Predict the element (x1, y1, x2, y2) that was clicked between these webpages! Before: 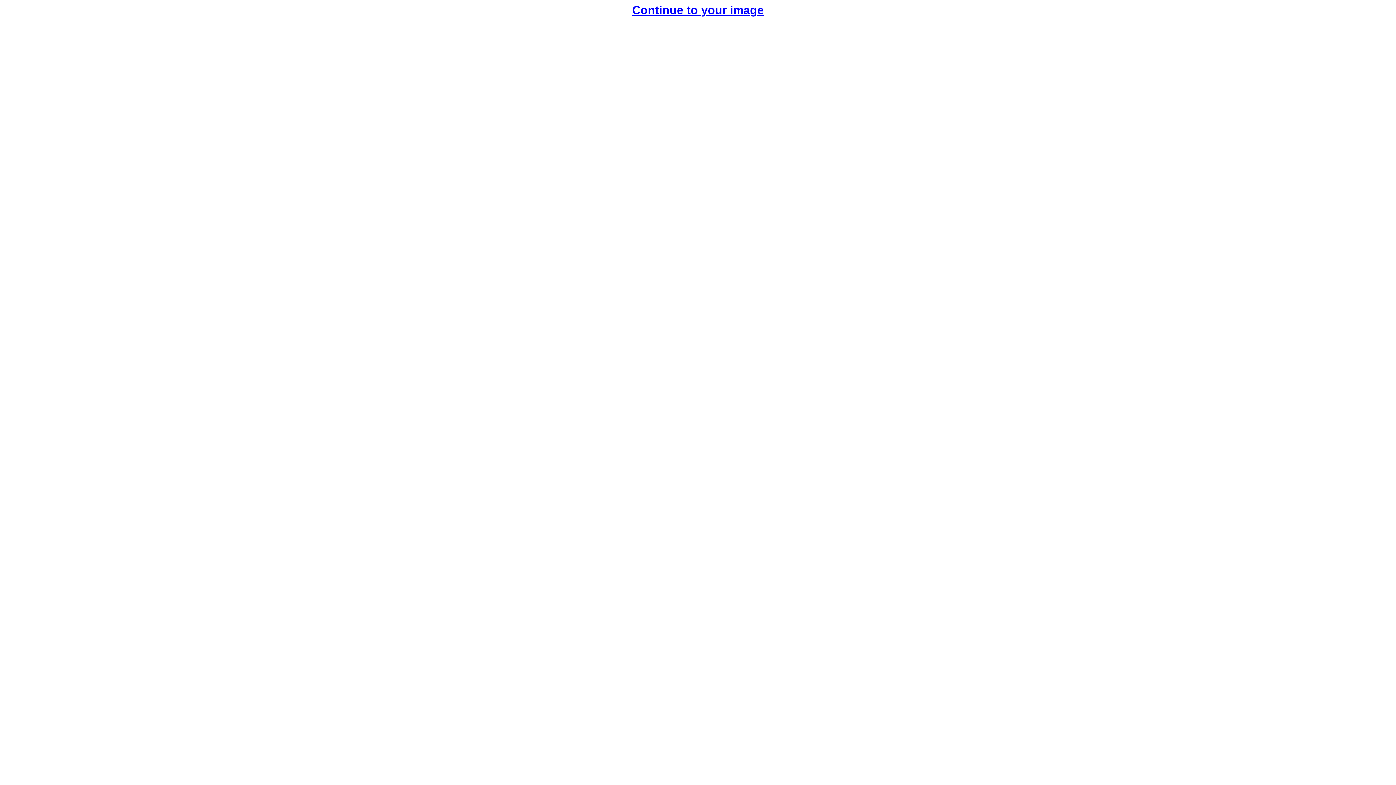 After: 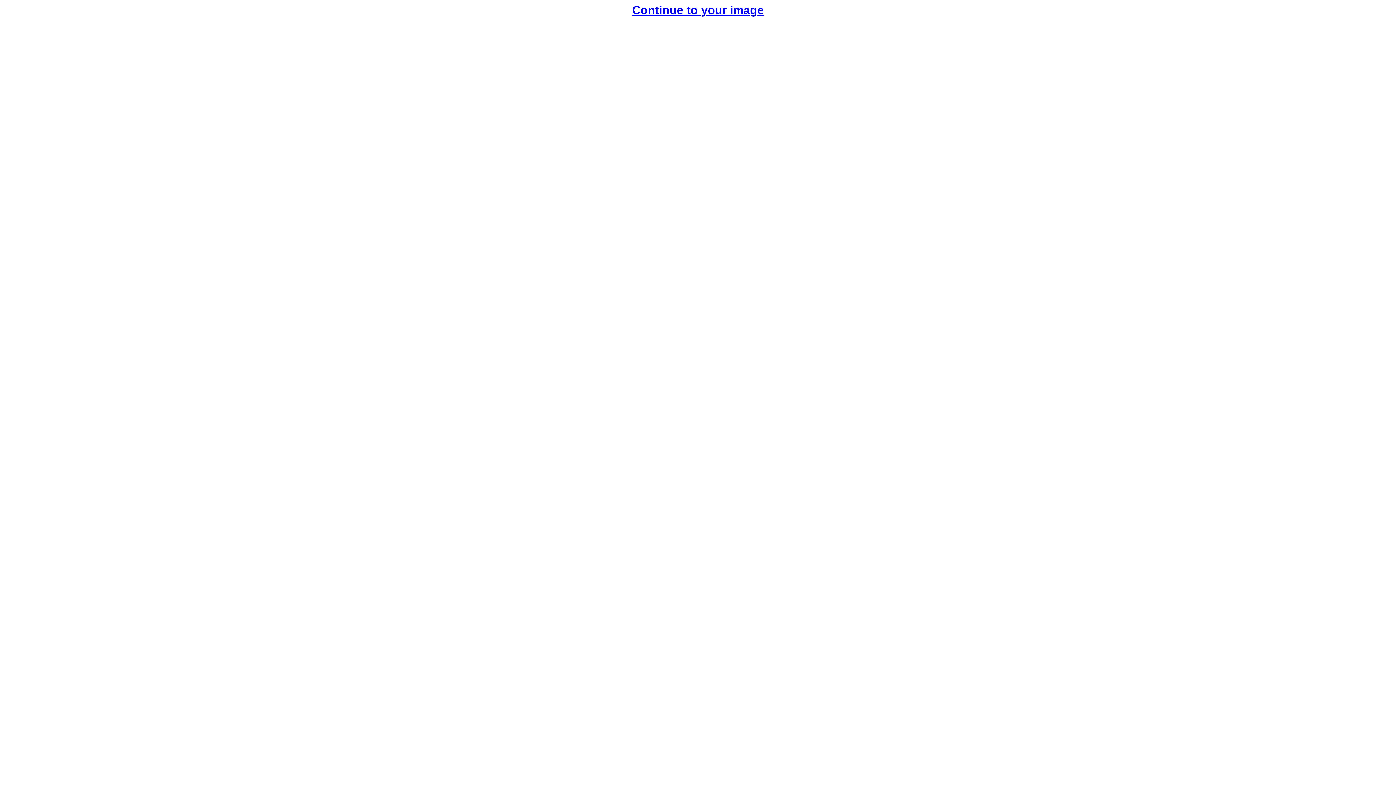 Action: bbox: (632, 3, 764, 17) label: Continue to your image